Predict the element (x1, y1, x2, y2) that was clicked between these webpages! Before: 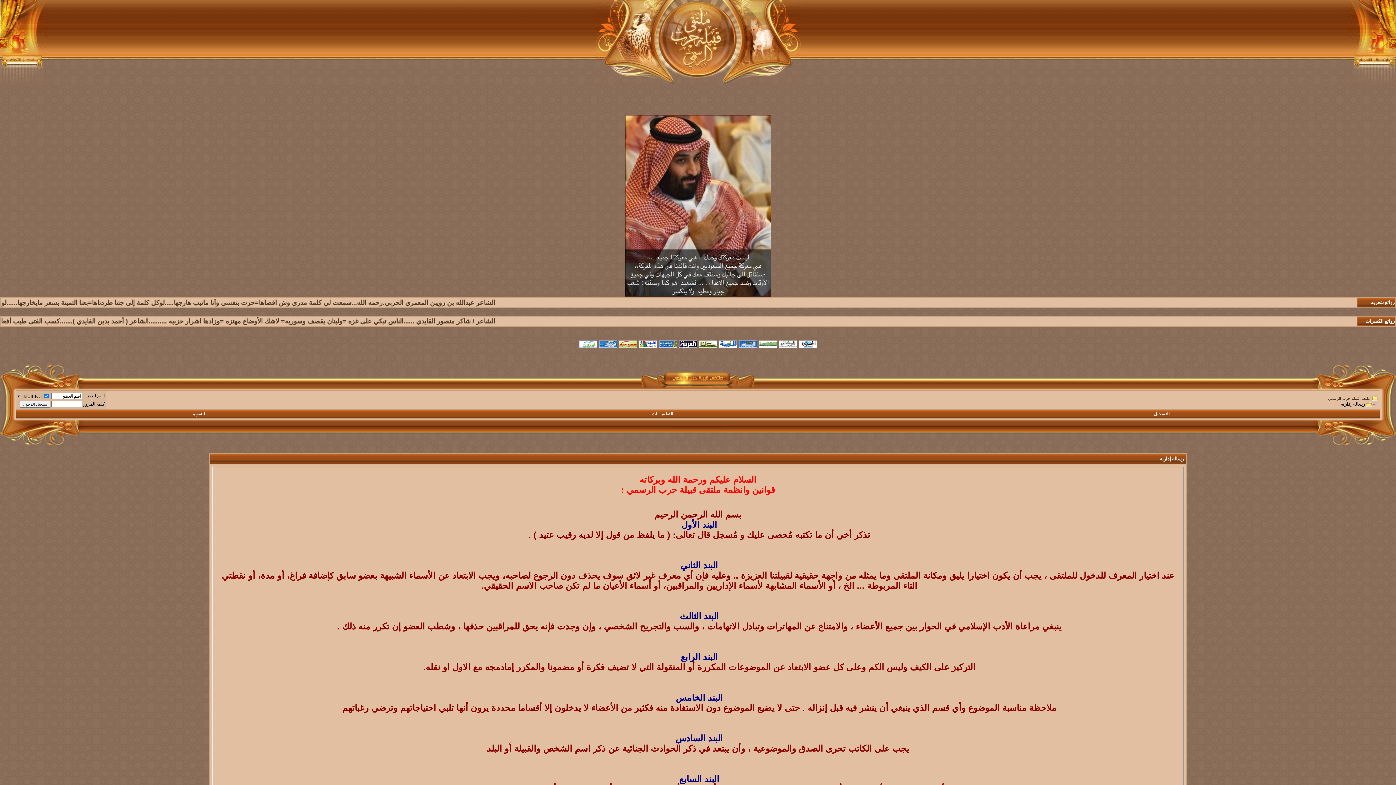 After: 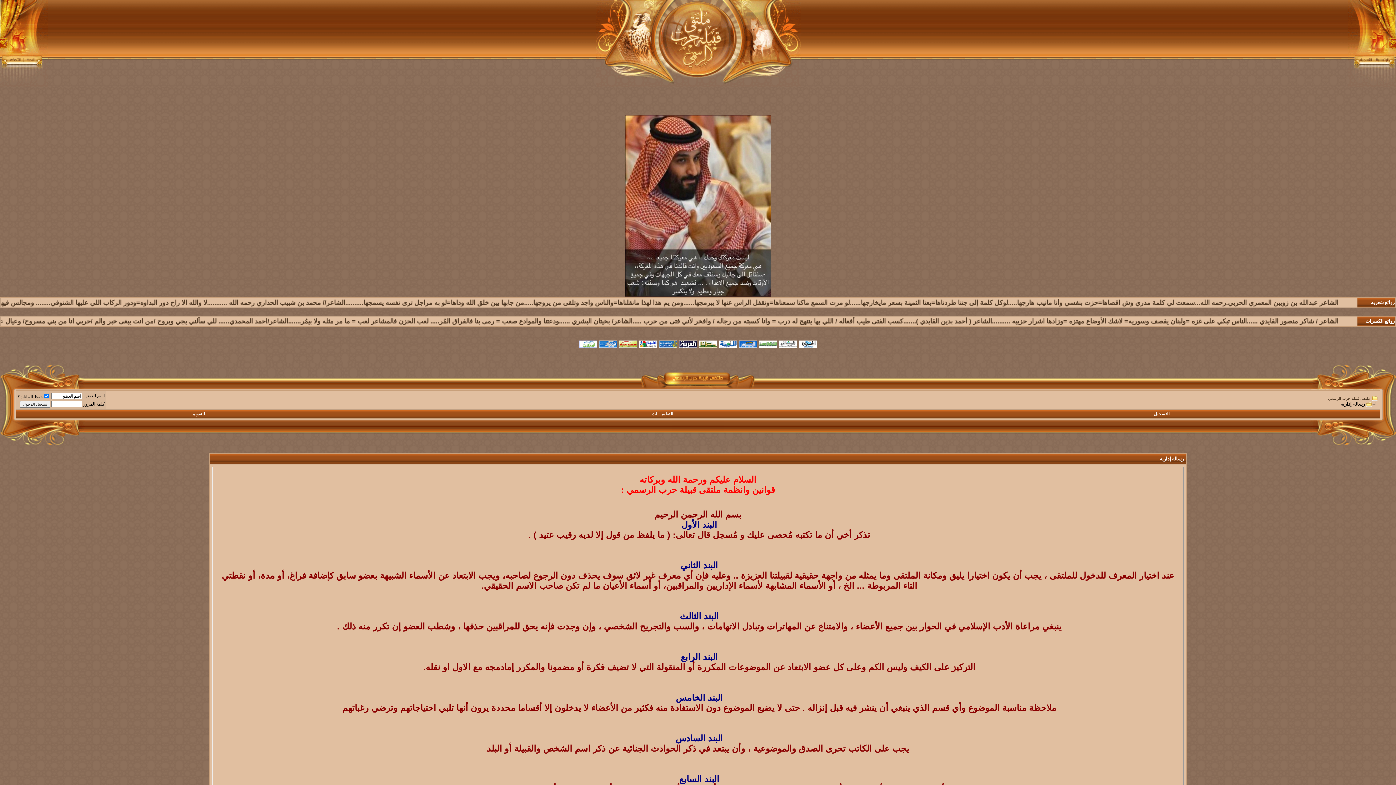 Action: bbox: (639, 342, 657, 349)